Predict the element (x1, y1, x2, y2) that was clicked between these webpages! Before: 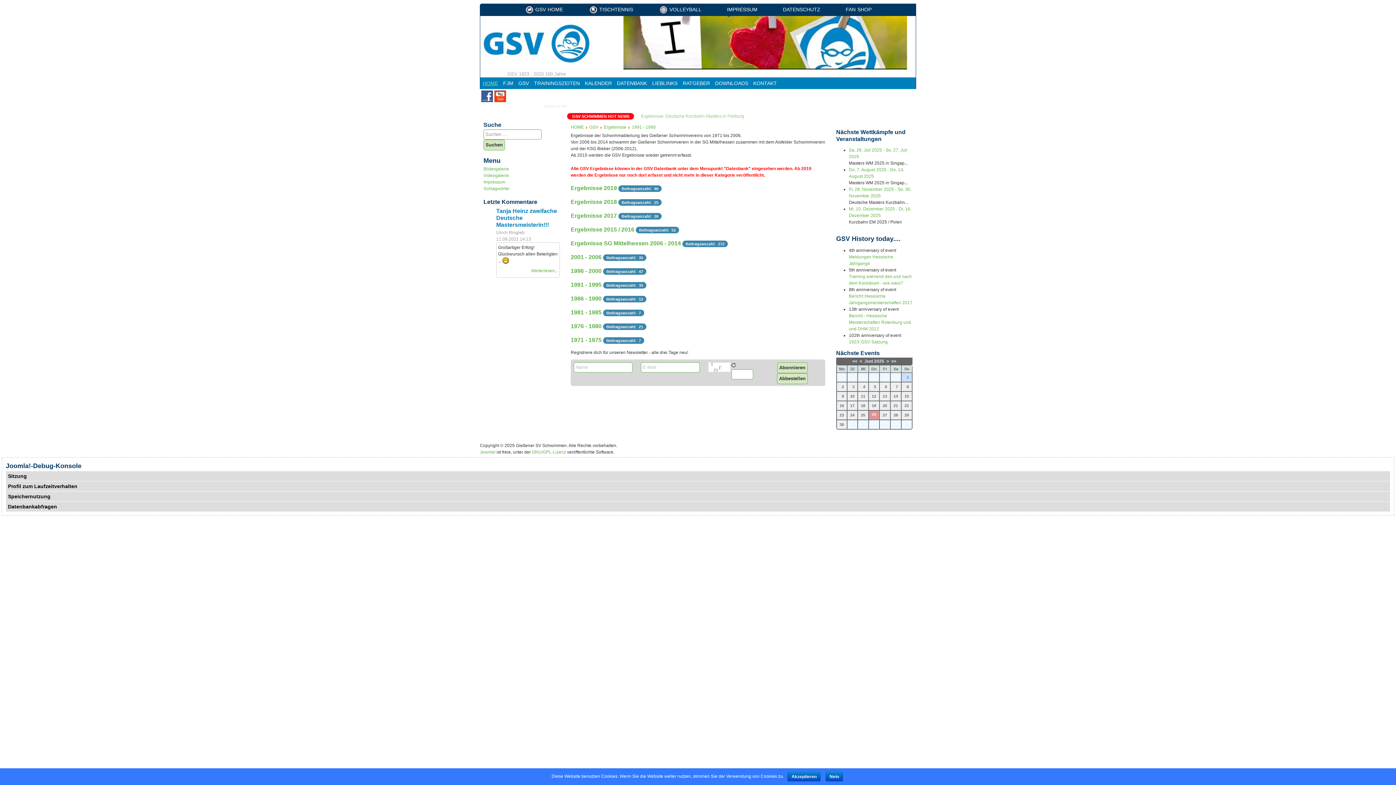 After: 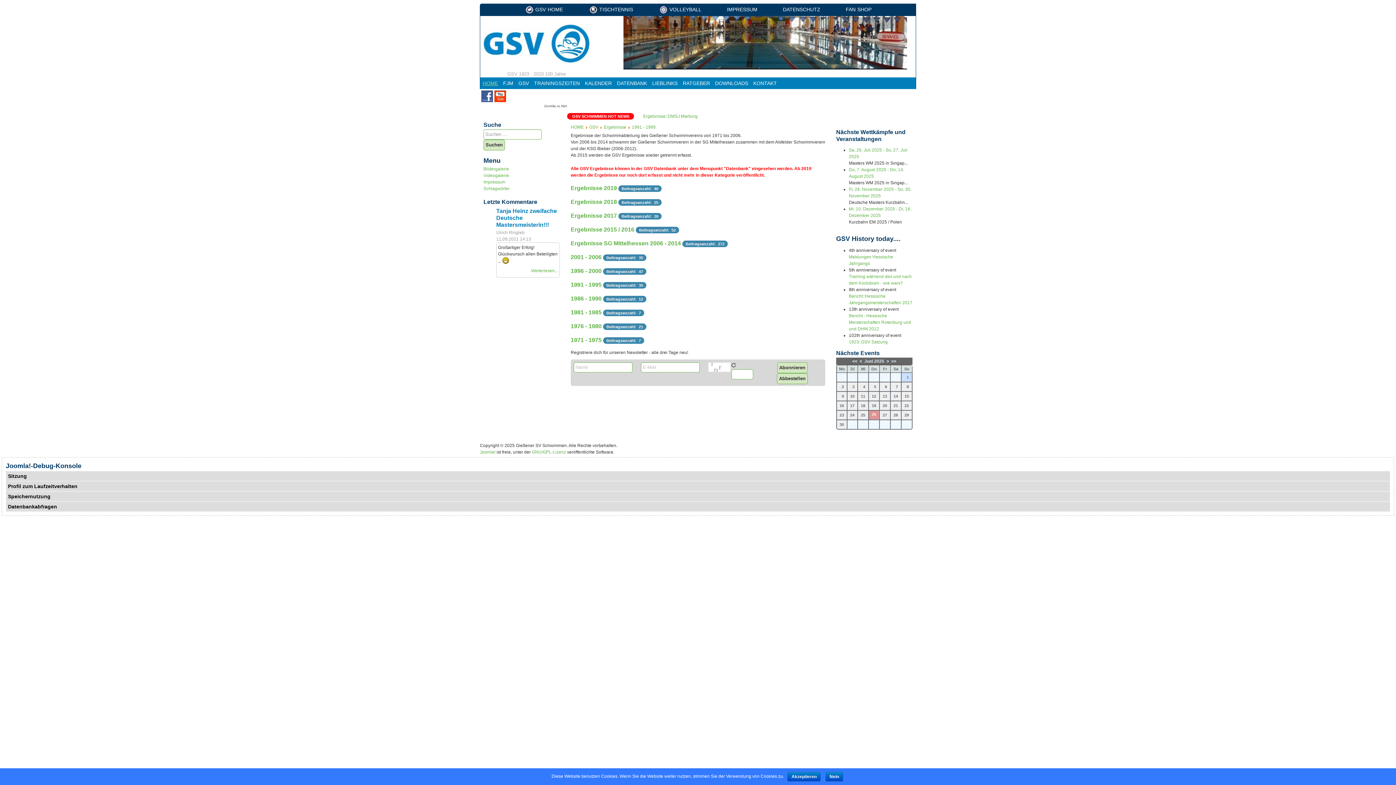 Action: bbox: (544, 104, 567, 108) label: Joomla.ru.Net